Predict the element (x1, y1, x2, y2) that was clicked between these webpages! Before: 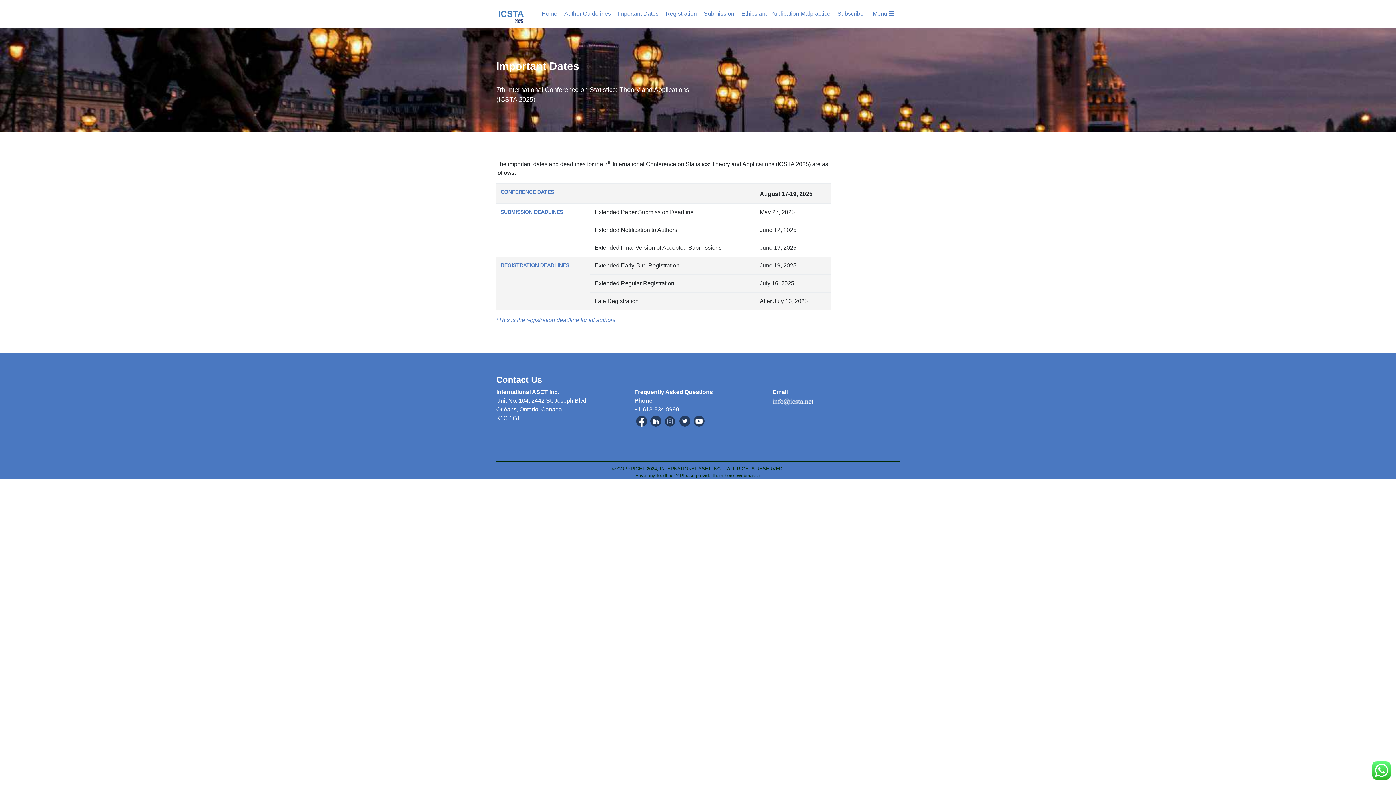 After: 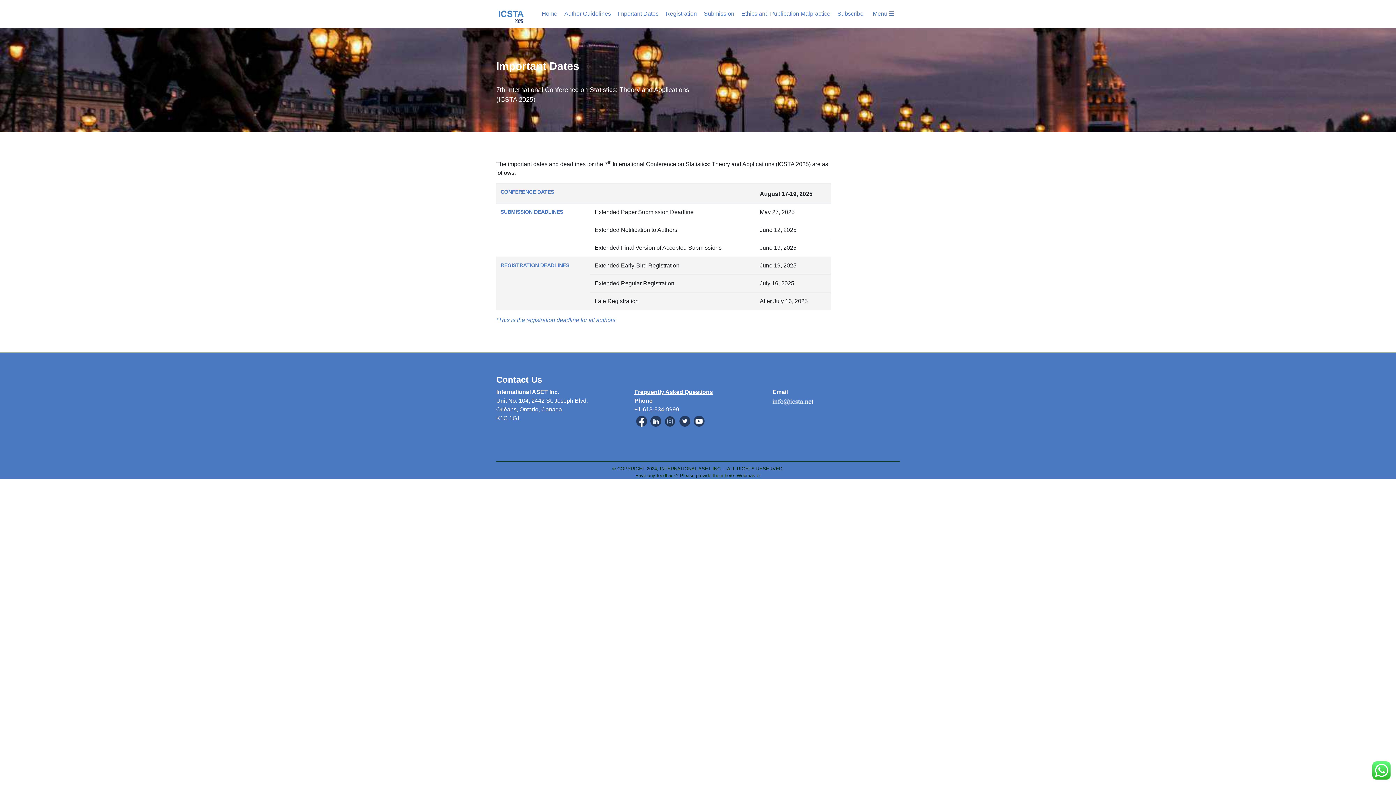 Action: bbox: (634, 389, 713, 395) label: Frequently Asked Questions
